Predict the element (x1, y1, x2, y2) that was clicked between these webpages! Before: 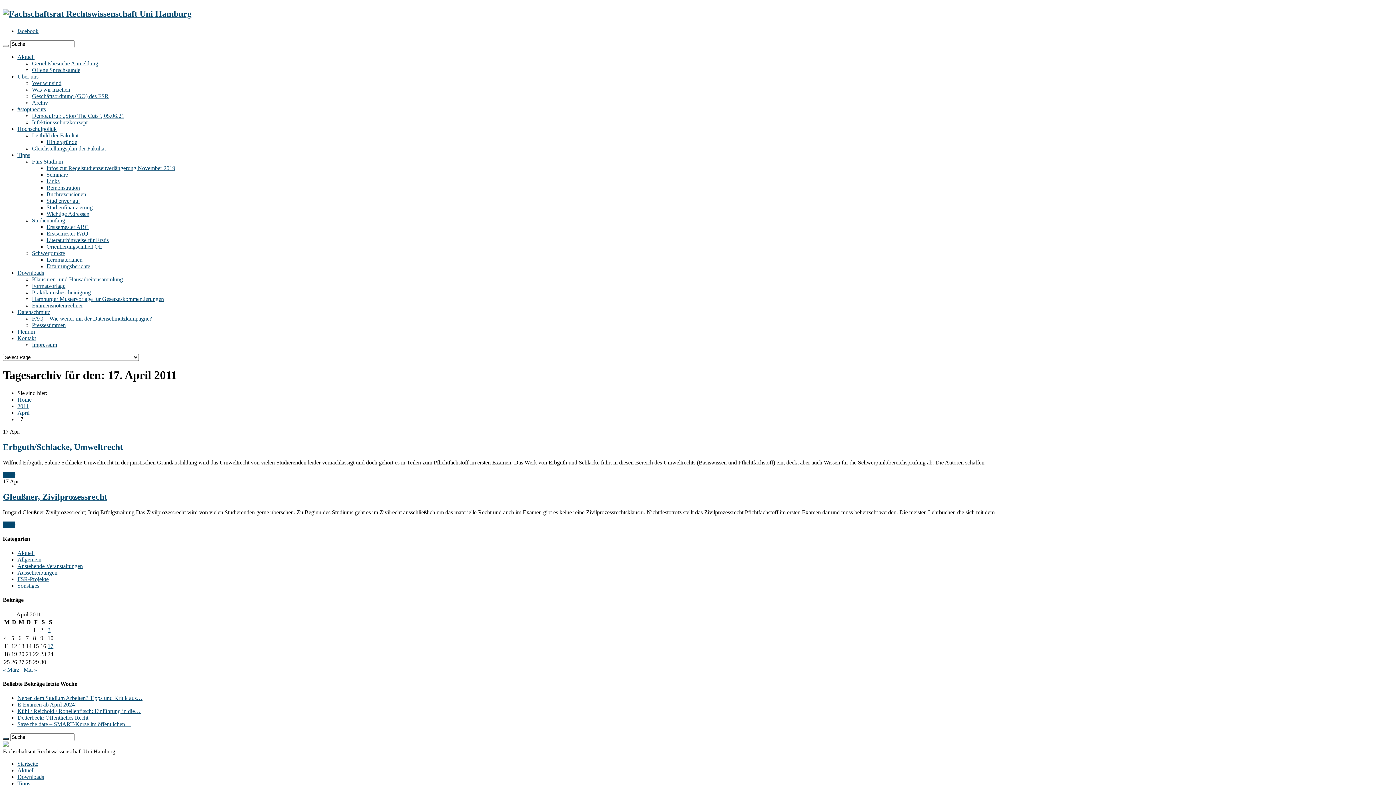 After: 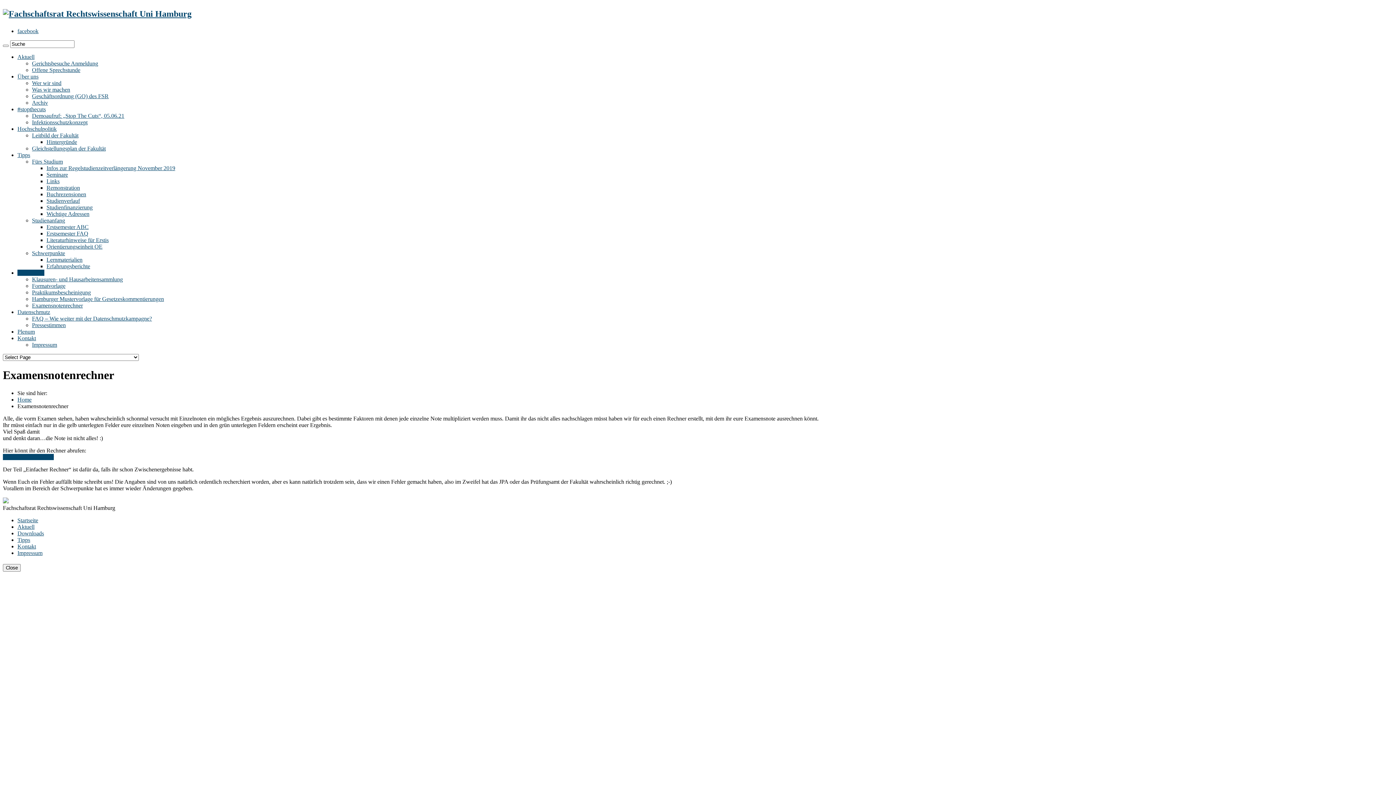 Action: bbox: (32, 302, 82, 308) label: Examensnotenrechner